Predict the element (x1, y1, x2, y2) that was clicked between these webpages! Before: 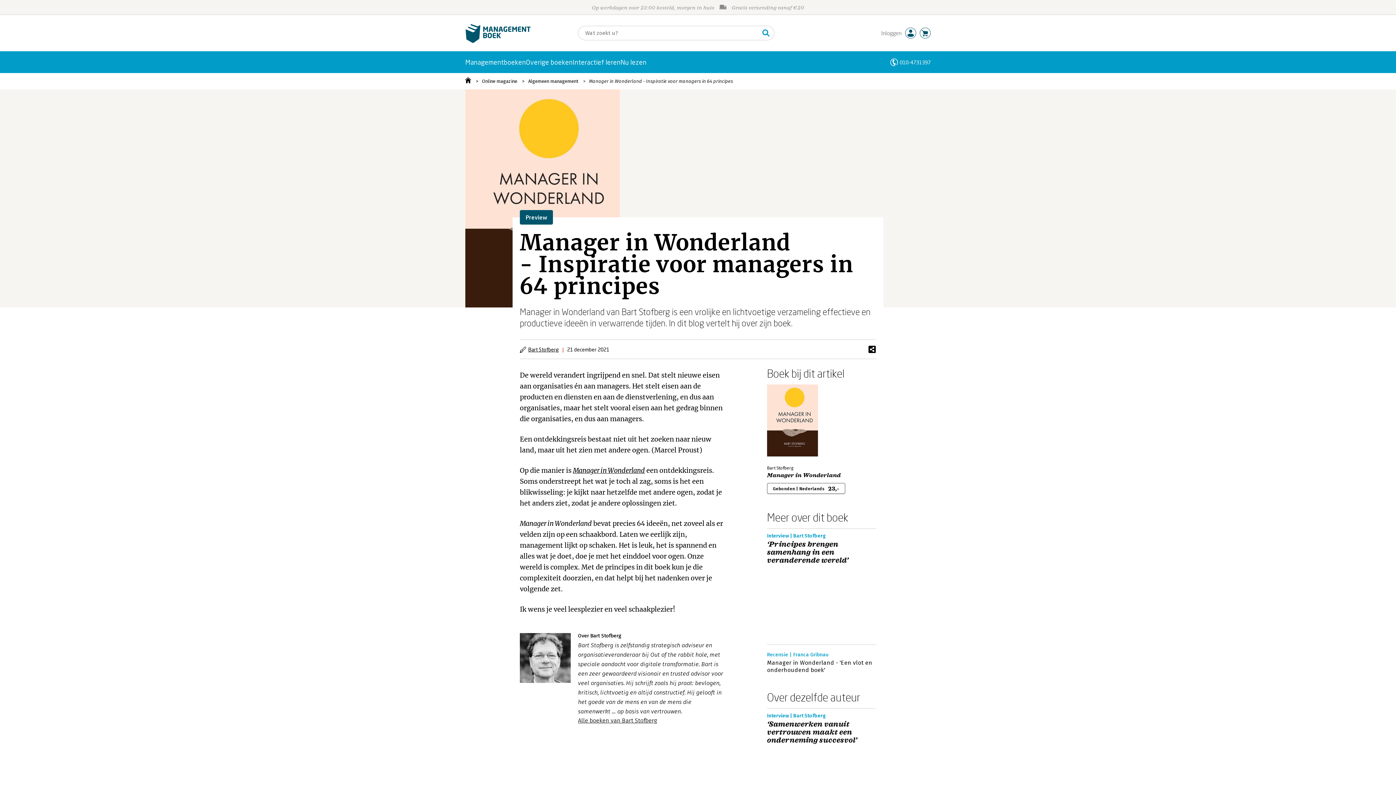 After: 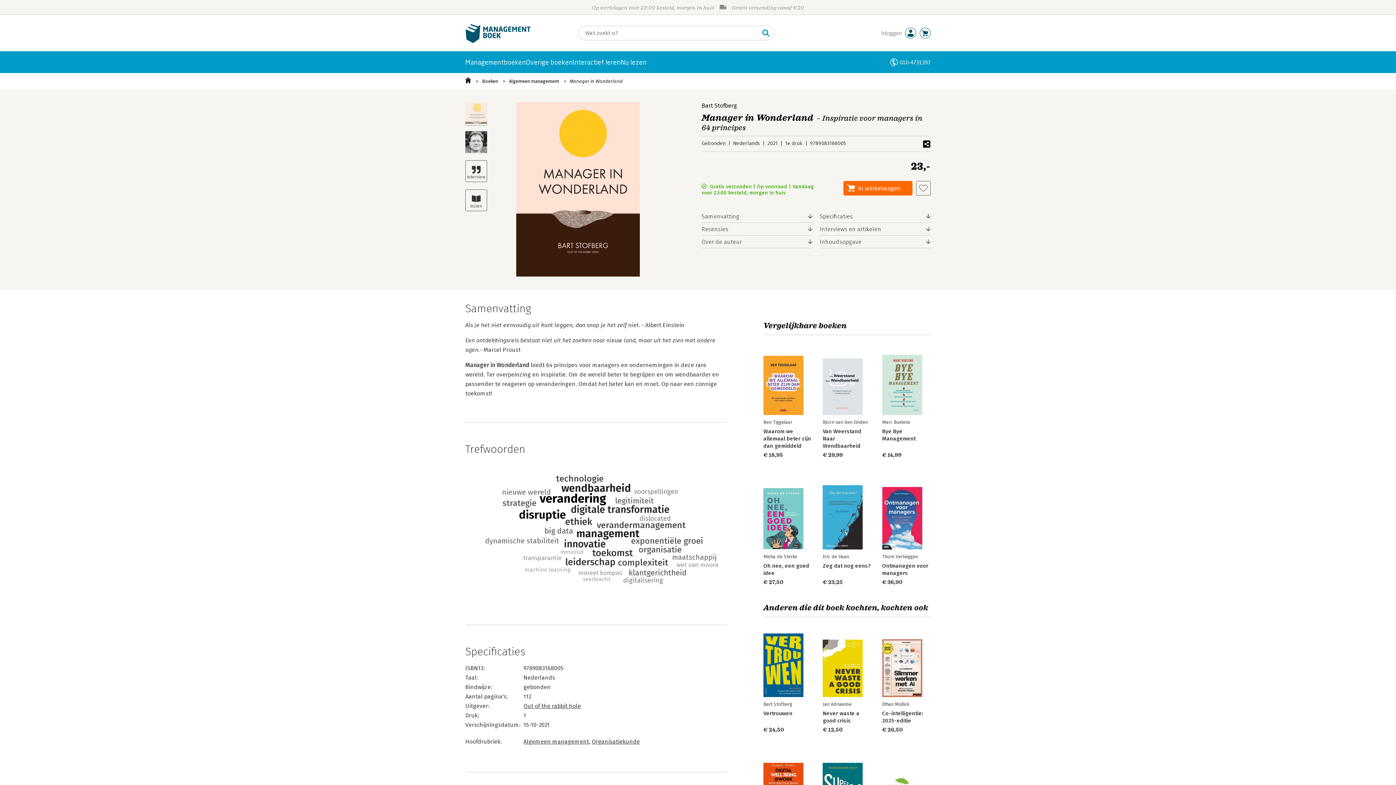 Action: bbox: (767, 384, 818, 457)